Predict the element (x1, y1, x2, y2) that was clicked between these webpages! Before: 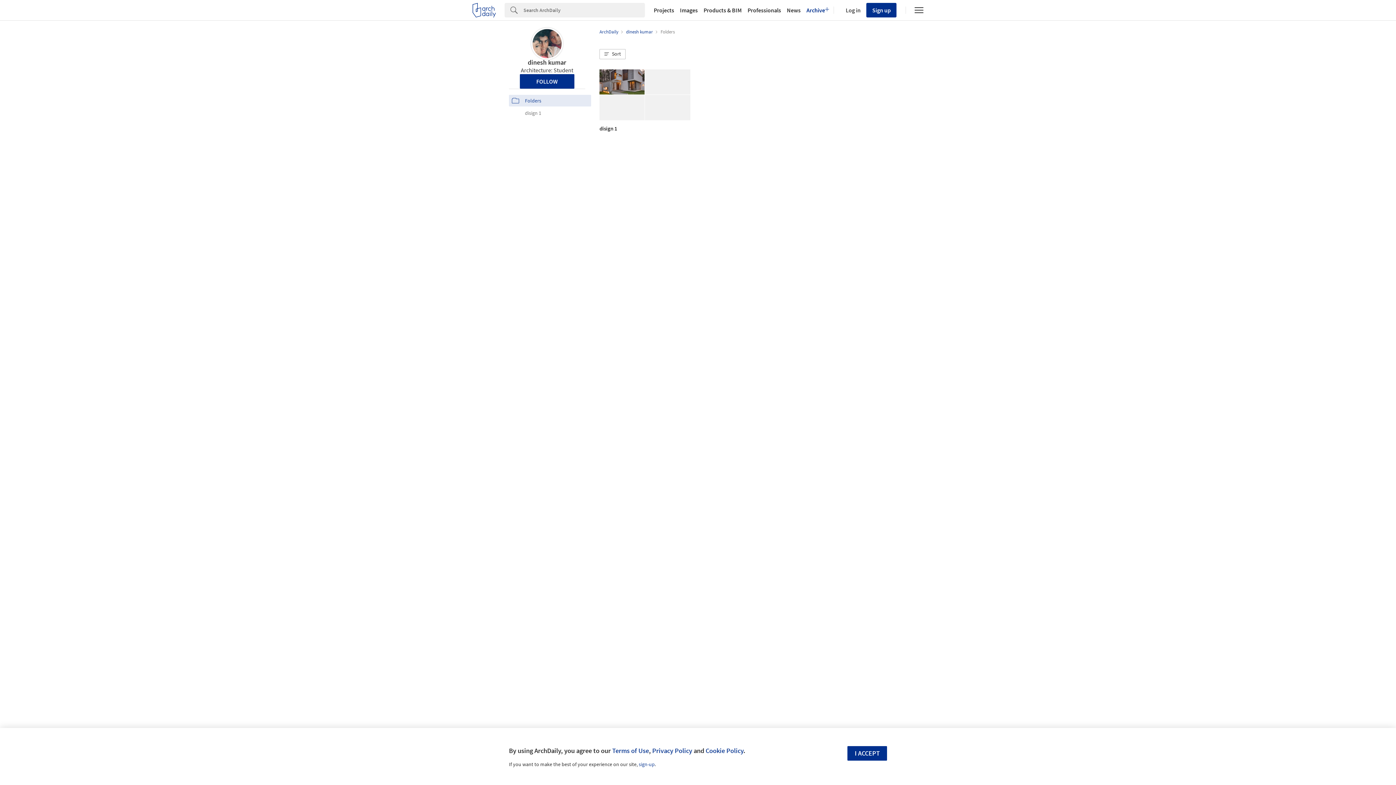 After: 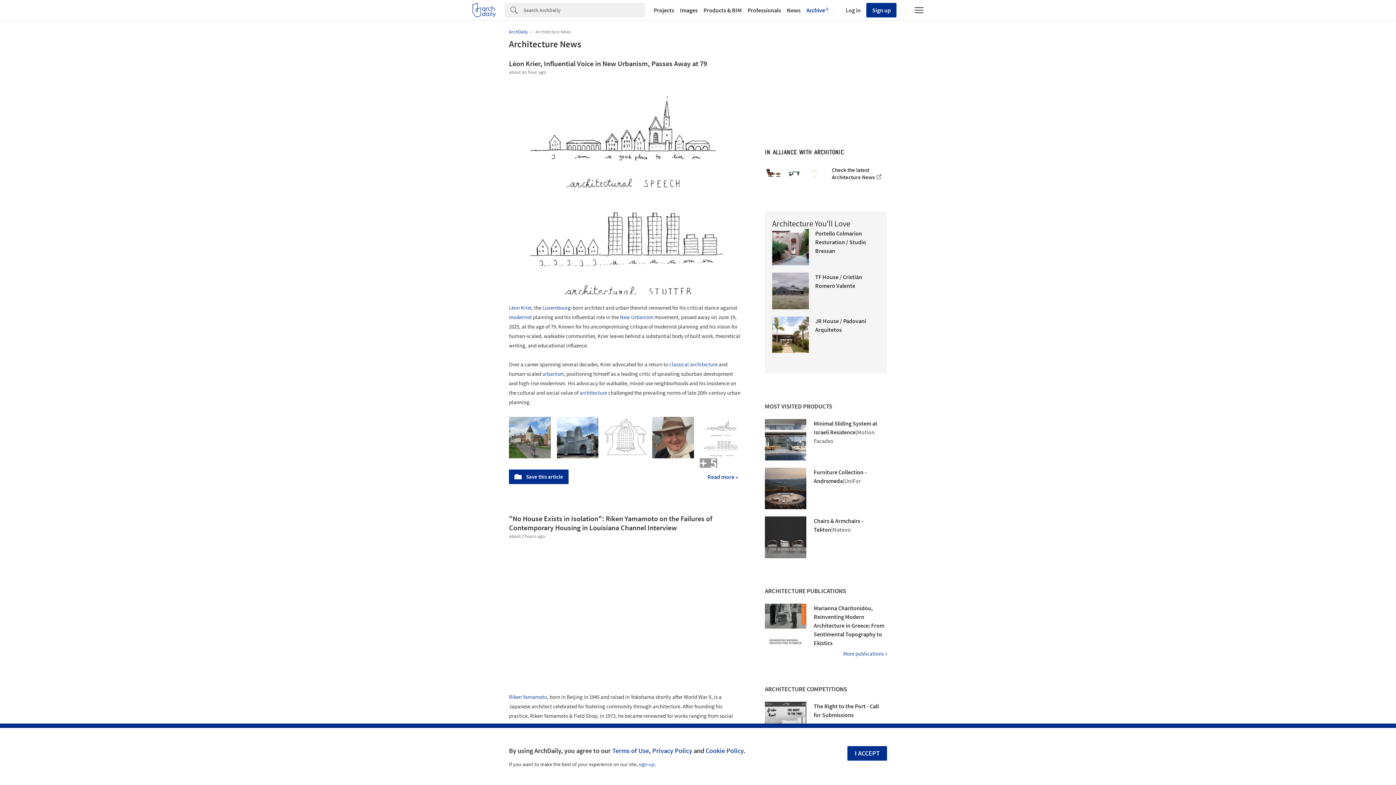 Action: label: News bbox: (784, 7, 803, 13)